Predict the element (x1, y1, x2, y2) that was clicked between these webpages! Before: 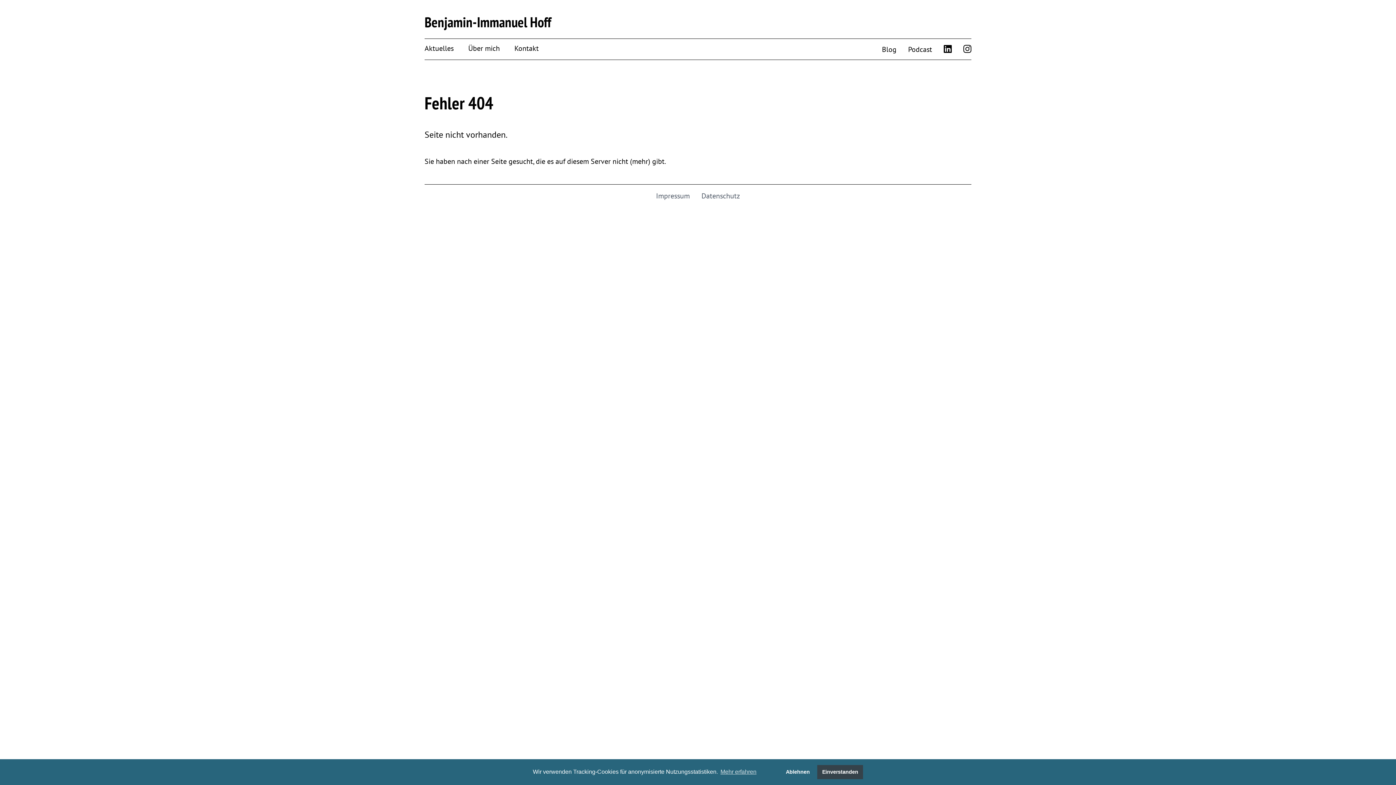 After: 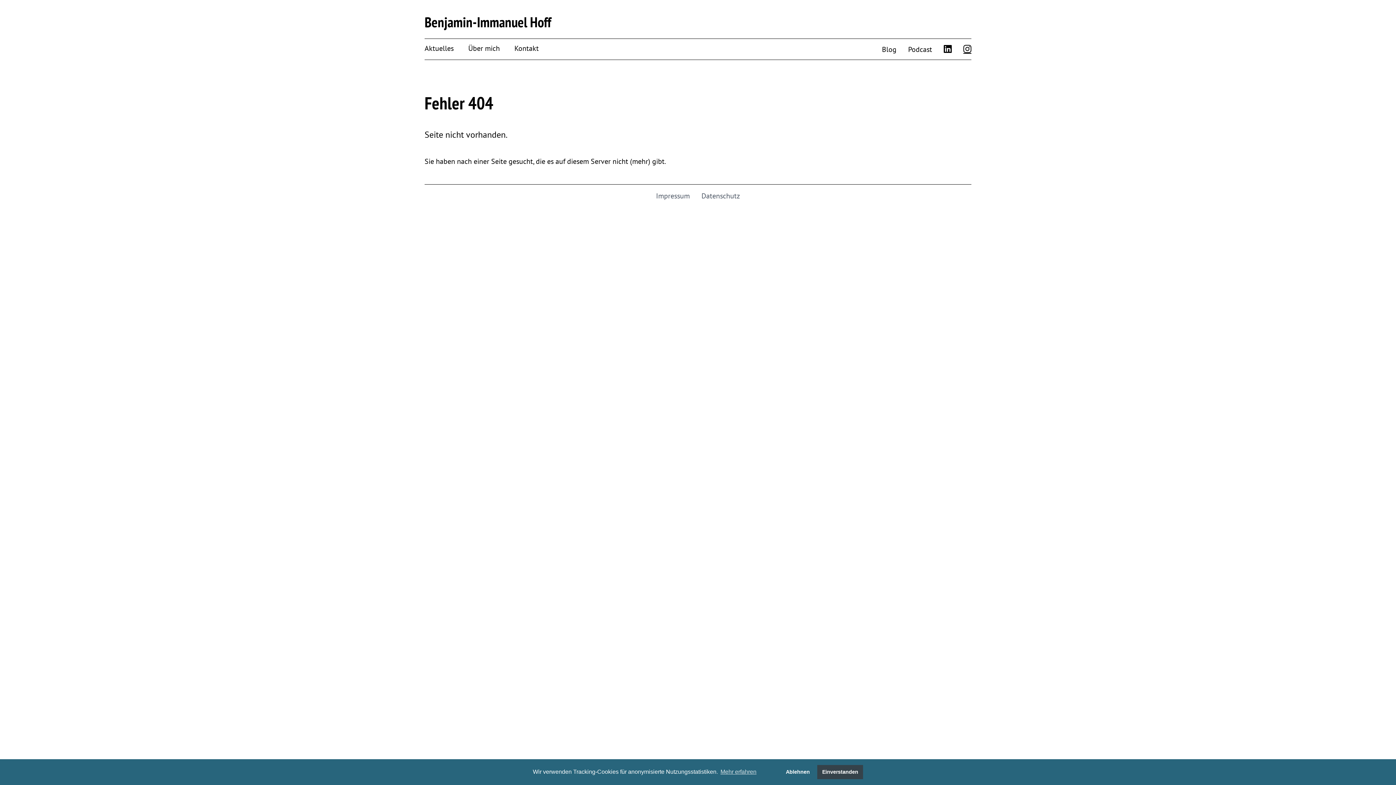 Action: bbox: (963, 38, 971, 59)